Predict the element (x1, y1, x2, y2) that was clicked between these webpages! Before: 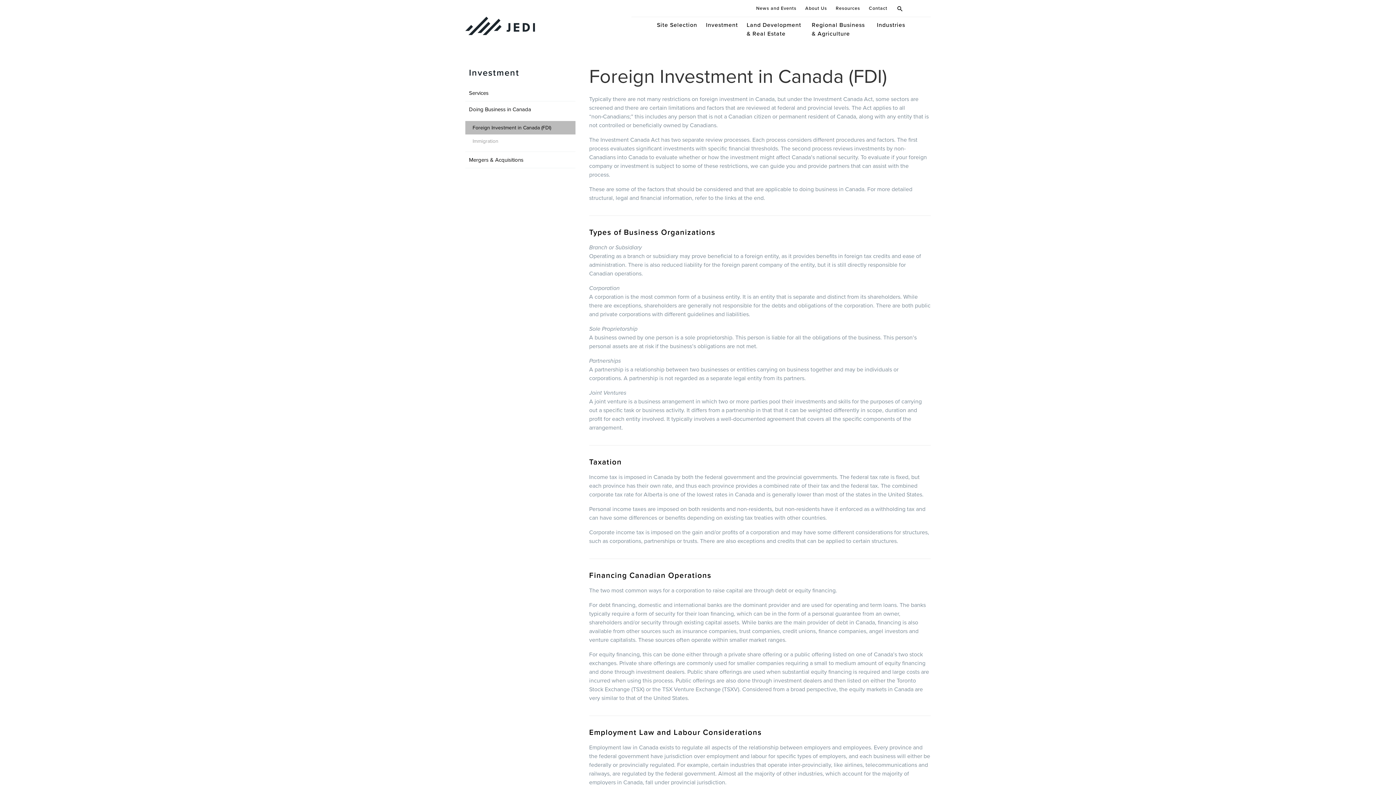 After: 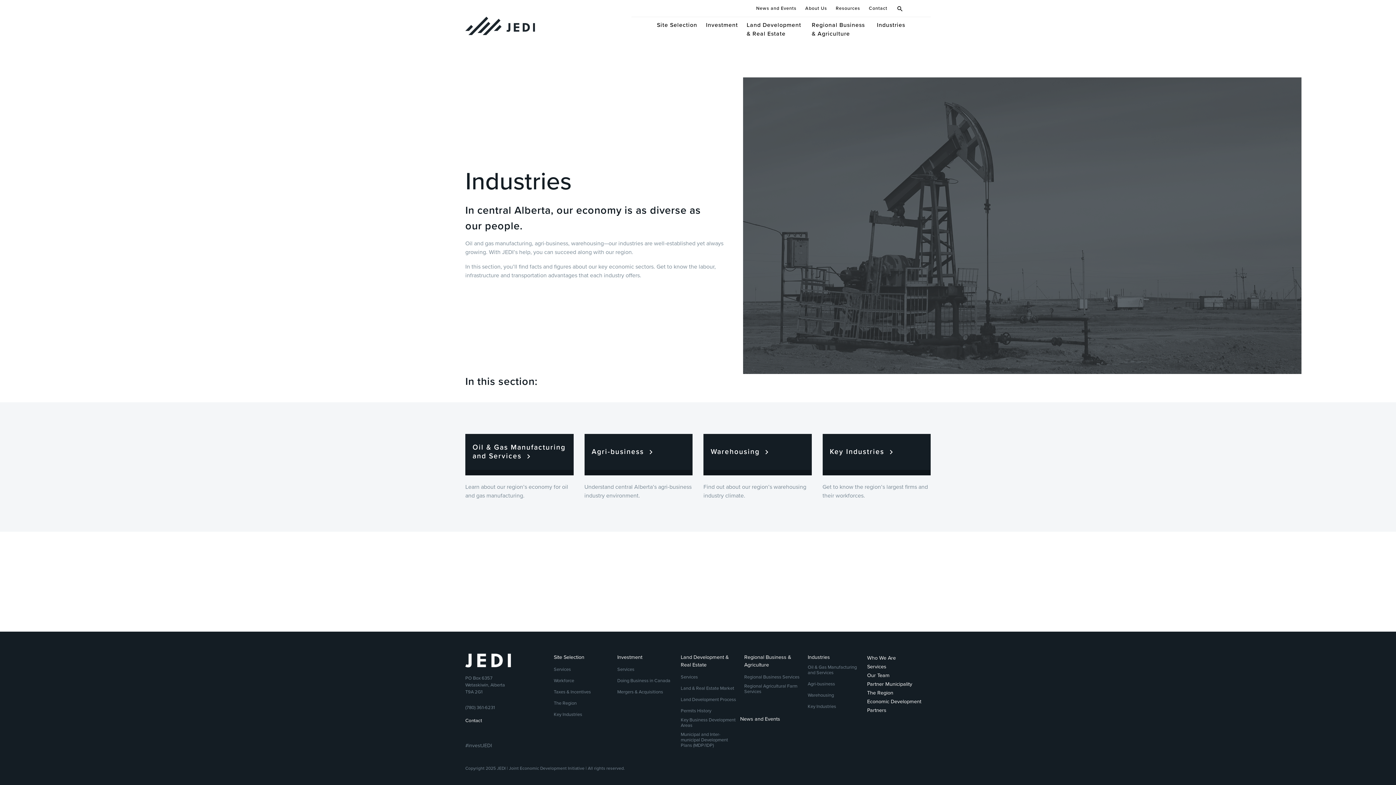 Action: bbox: (873, 20, 909, 29) label: Industries